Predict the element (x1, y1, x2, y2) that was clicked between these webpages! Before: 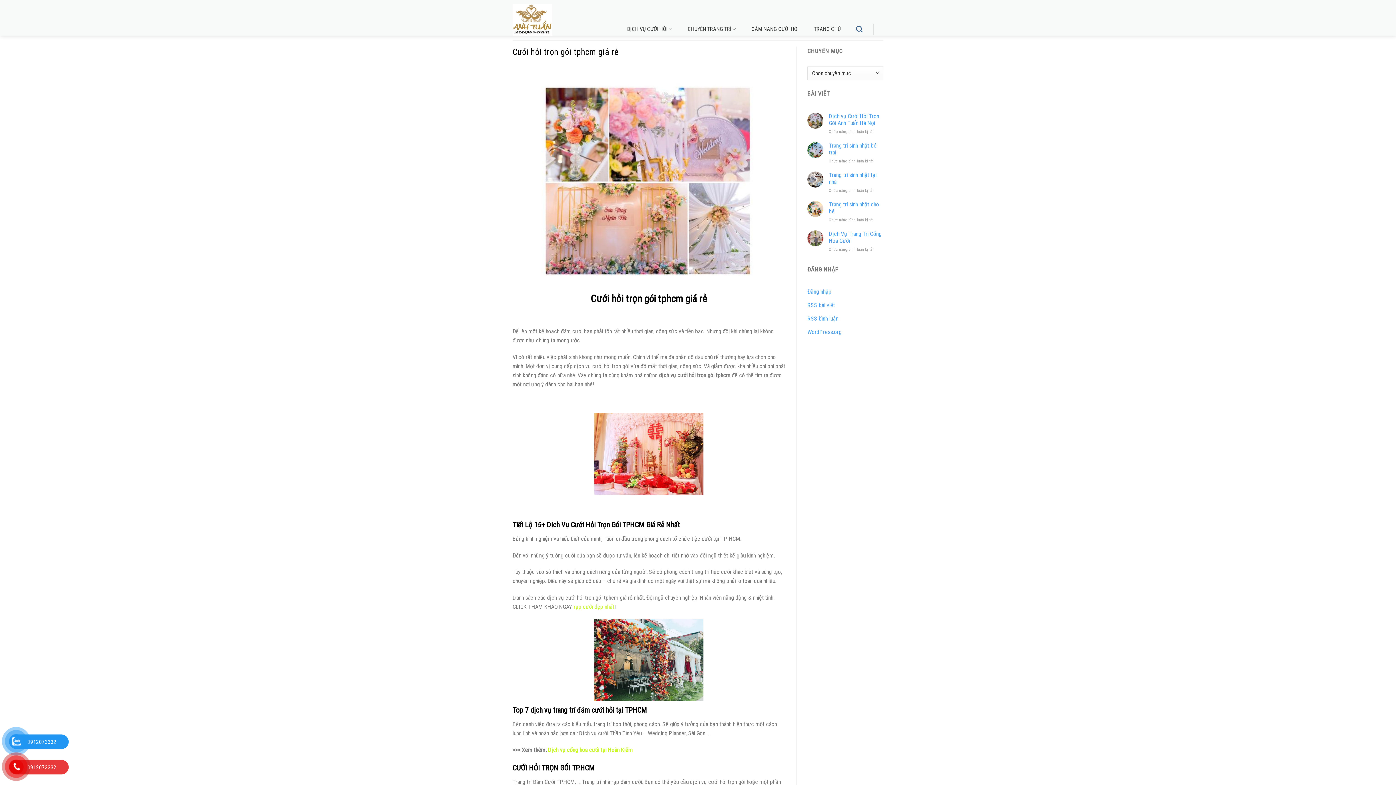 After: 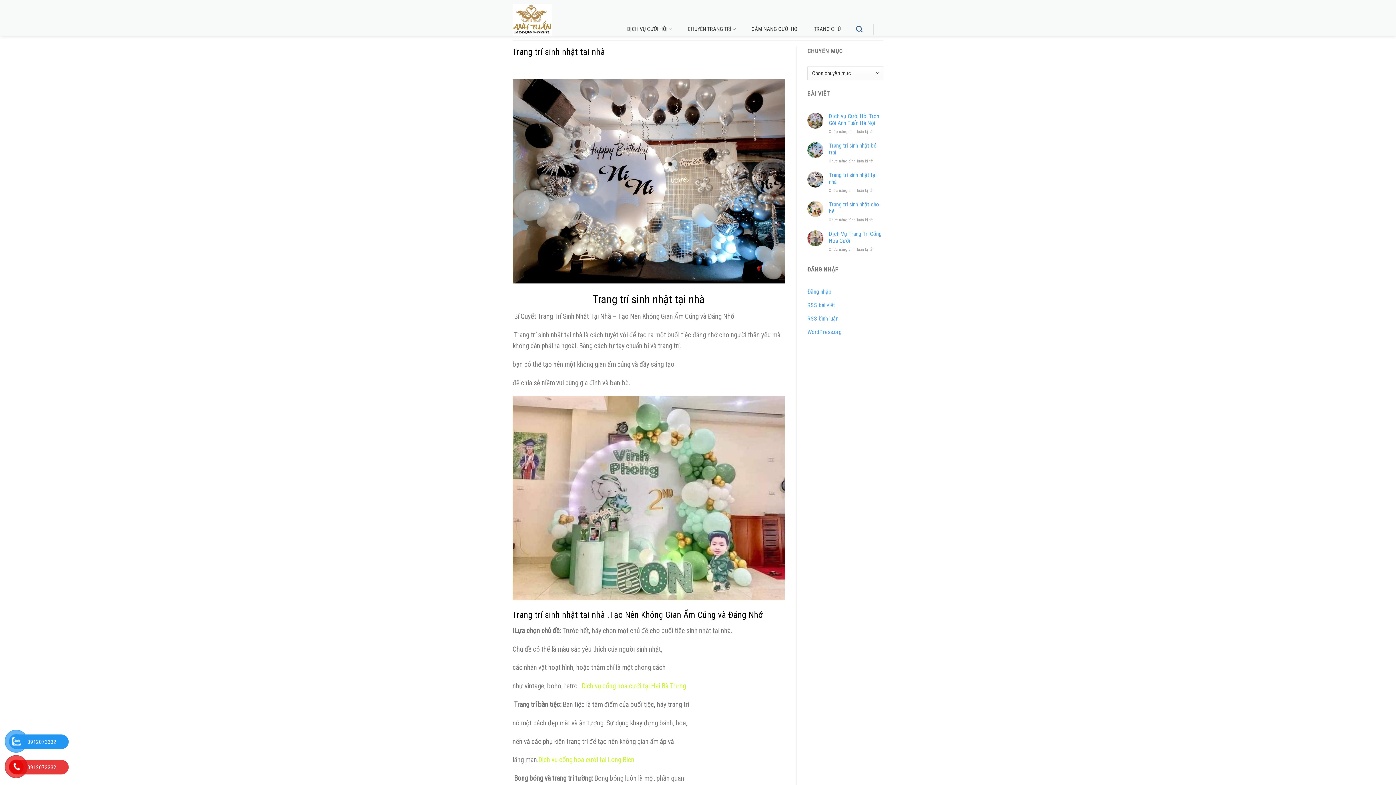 Action: label: Trang trí sinh nhật tại nhà bbox: (829, 171, 883, 185)